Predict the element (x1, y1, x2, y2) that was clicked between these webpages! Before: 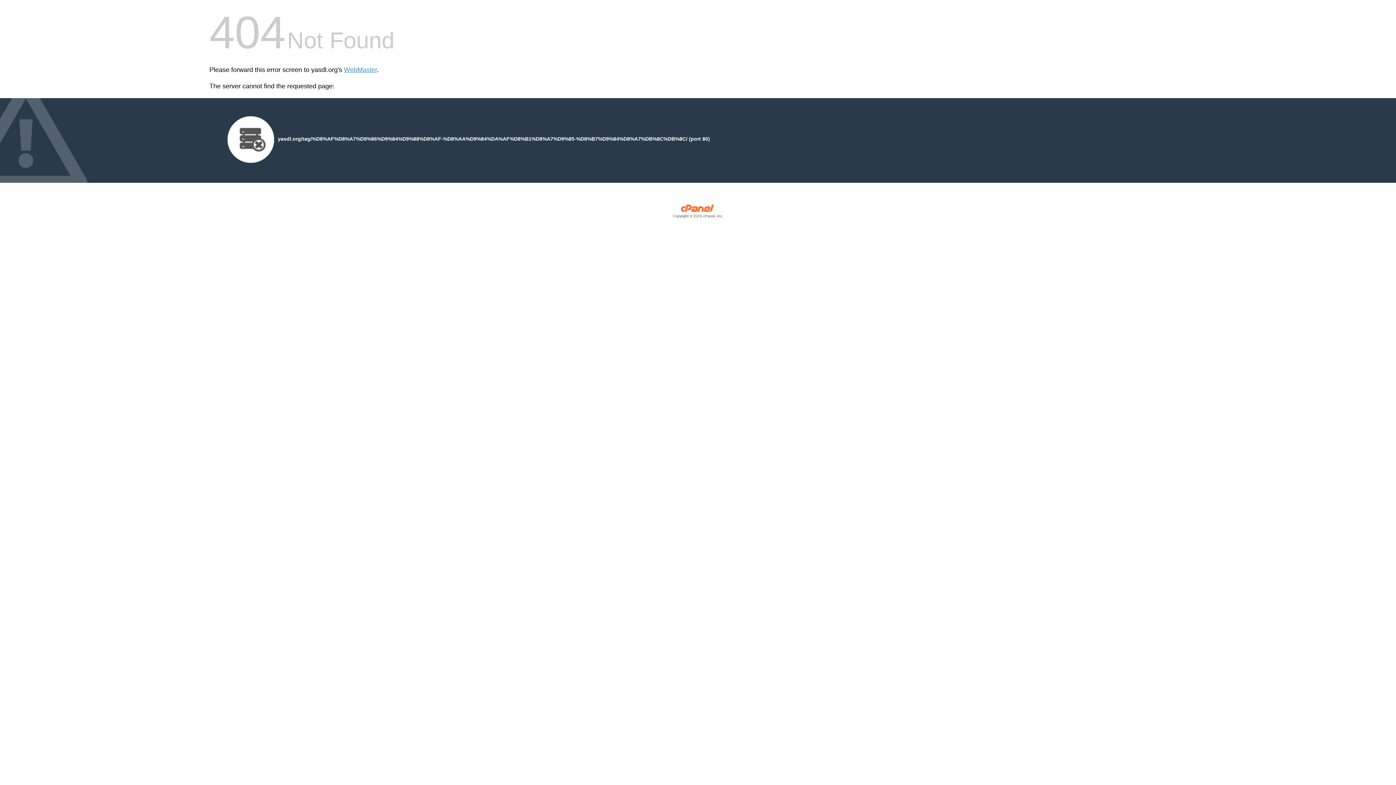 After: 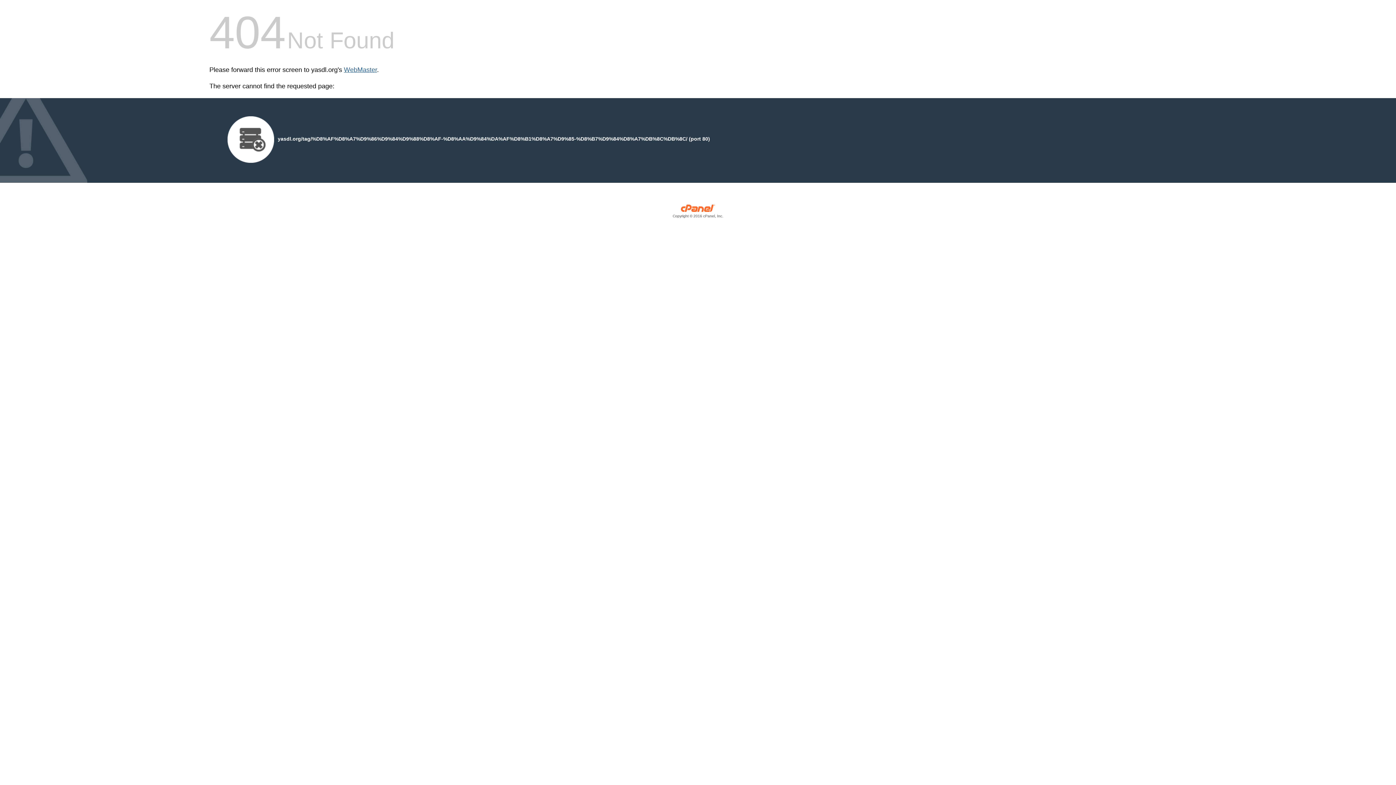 Action: bbox: (344, 66, 377, 73) label: WebMaster